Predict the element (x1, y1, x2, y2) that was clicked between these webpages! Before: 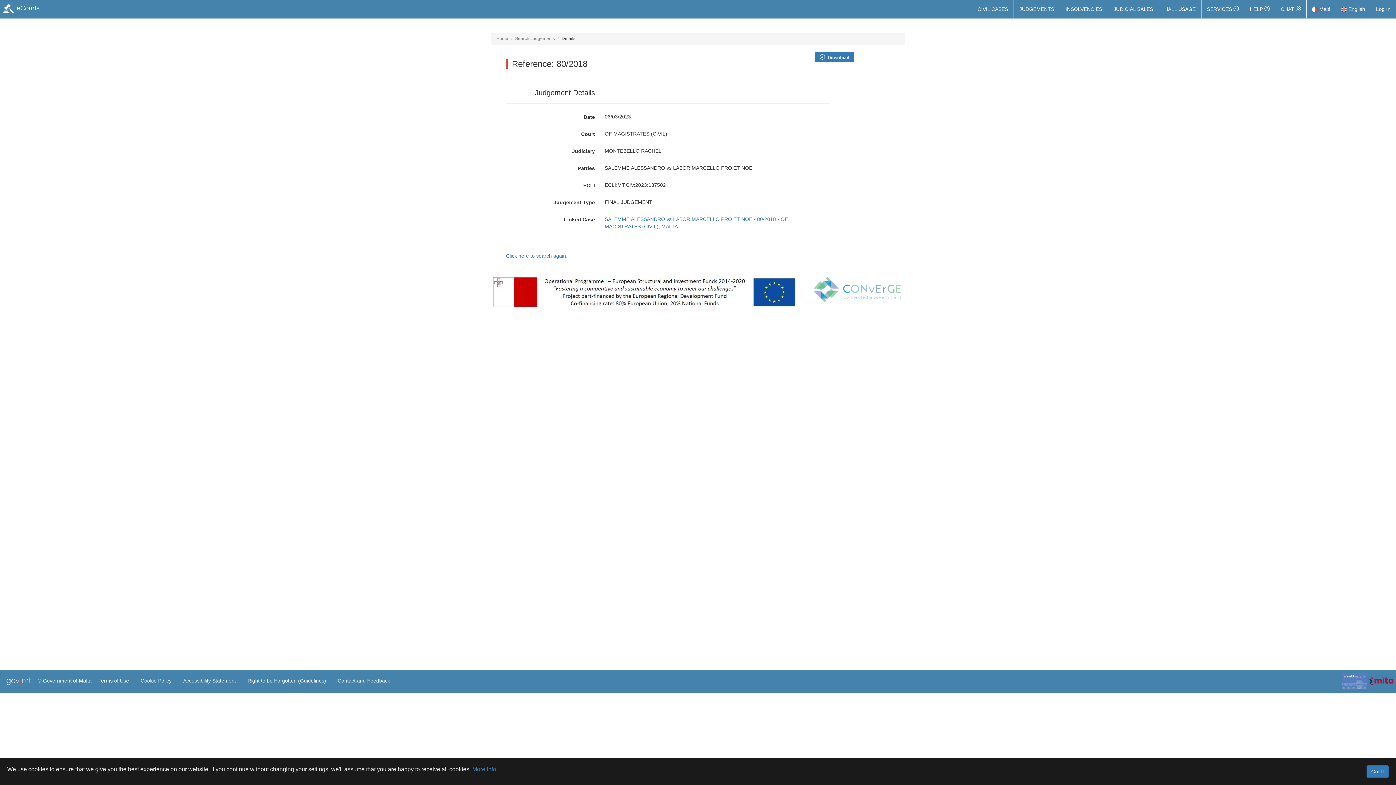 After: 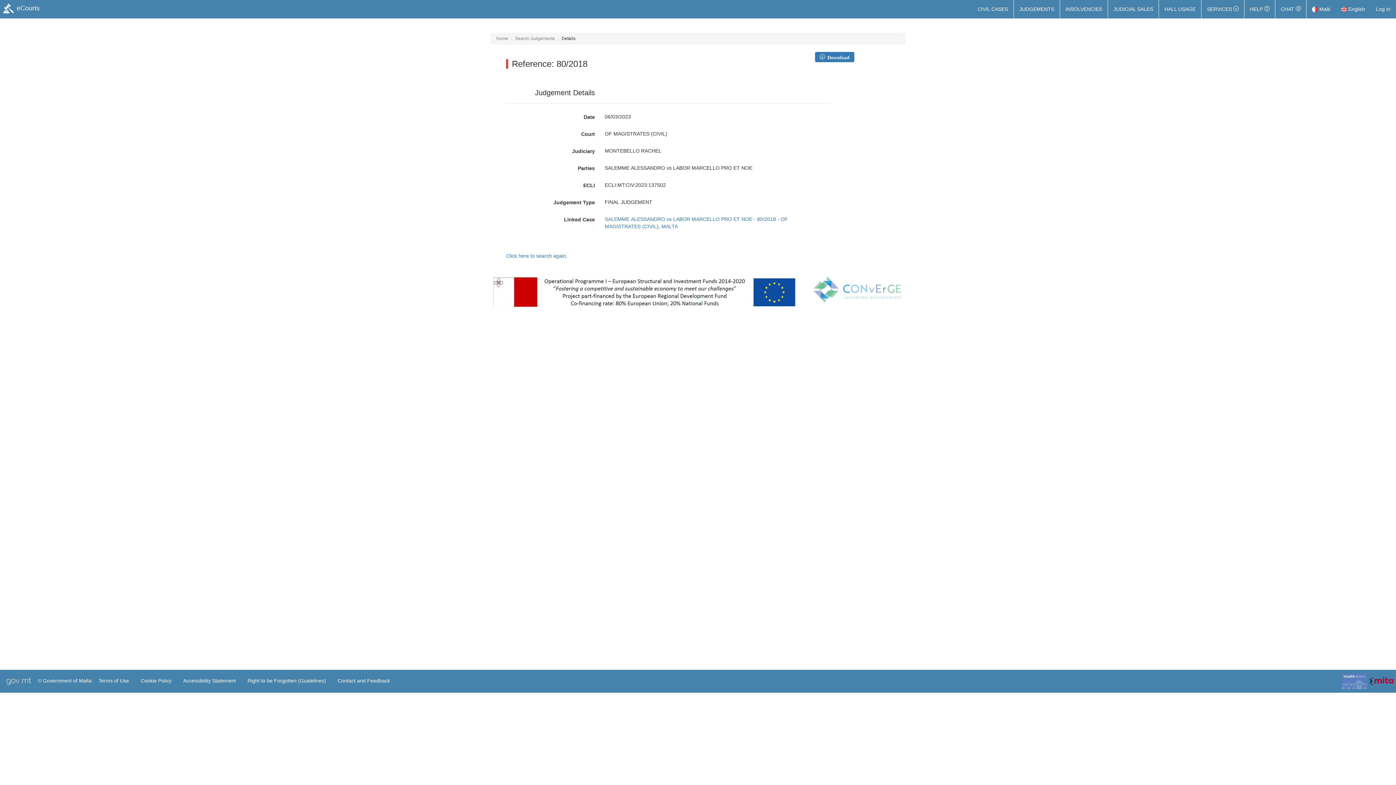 Action: label: Got It bbox: (1366, 765, 1389, 778)